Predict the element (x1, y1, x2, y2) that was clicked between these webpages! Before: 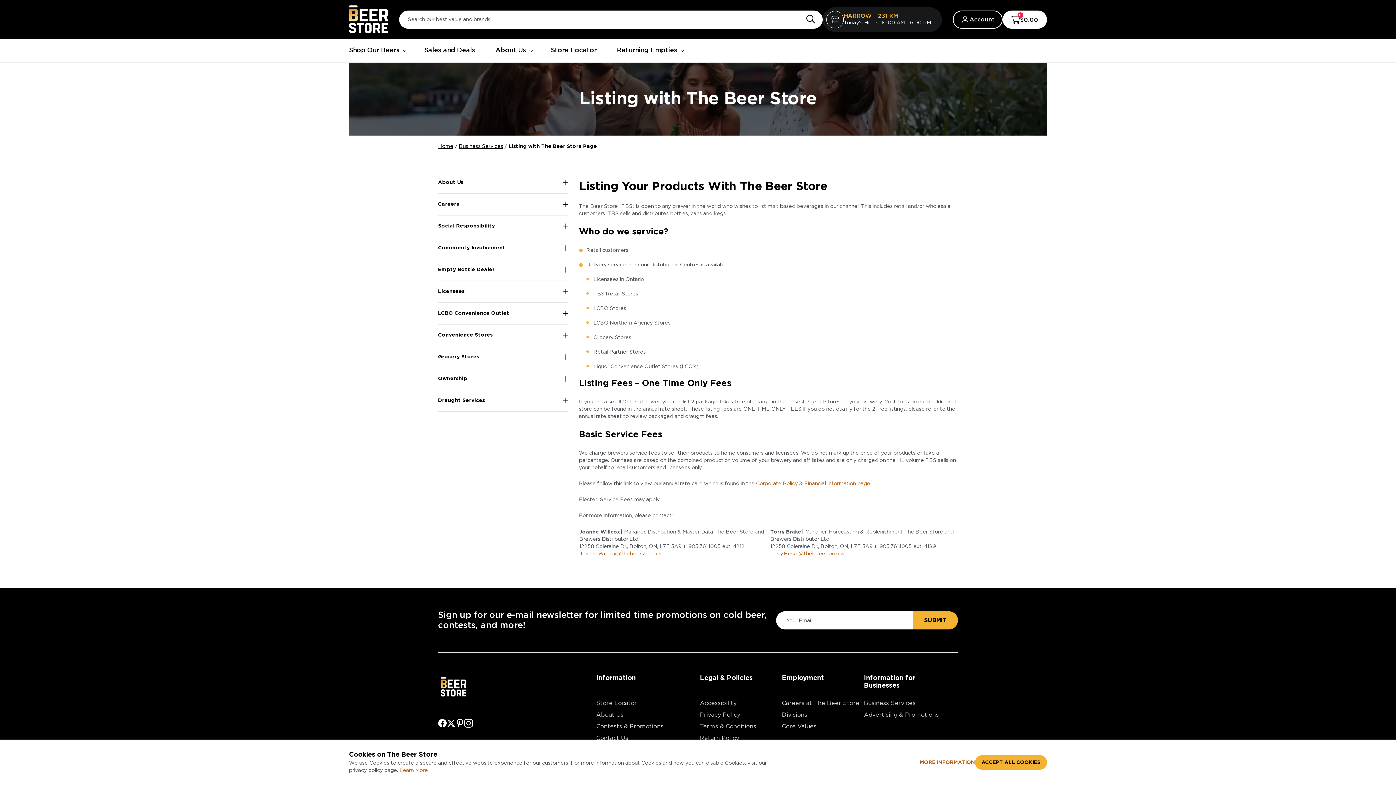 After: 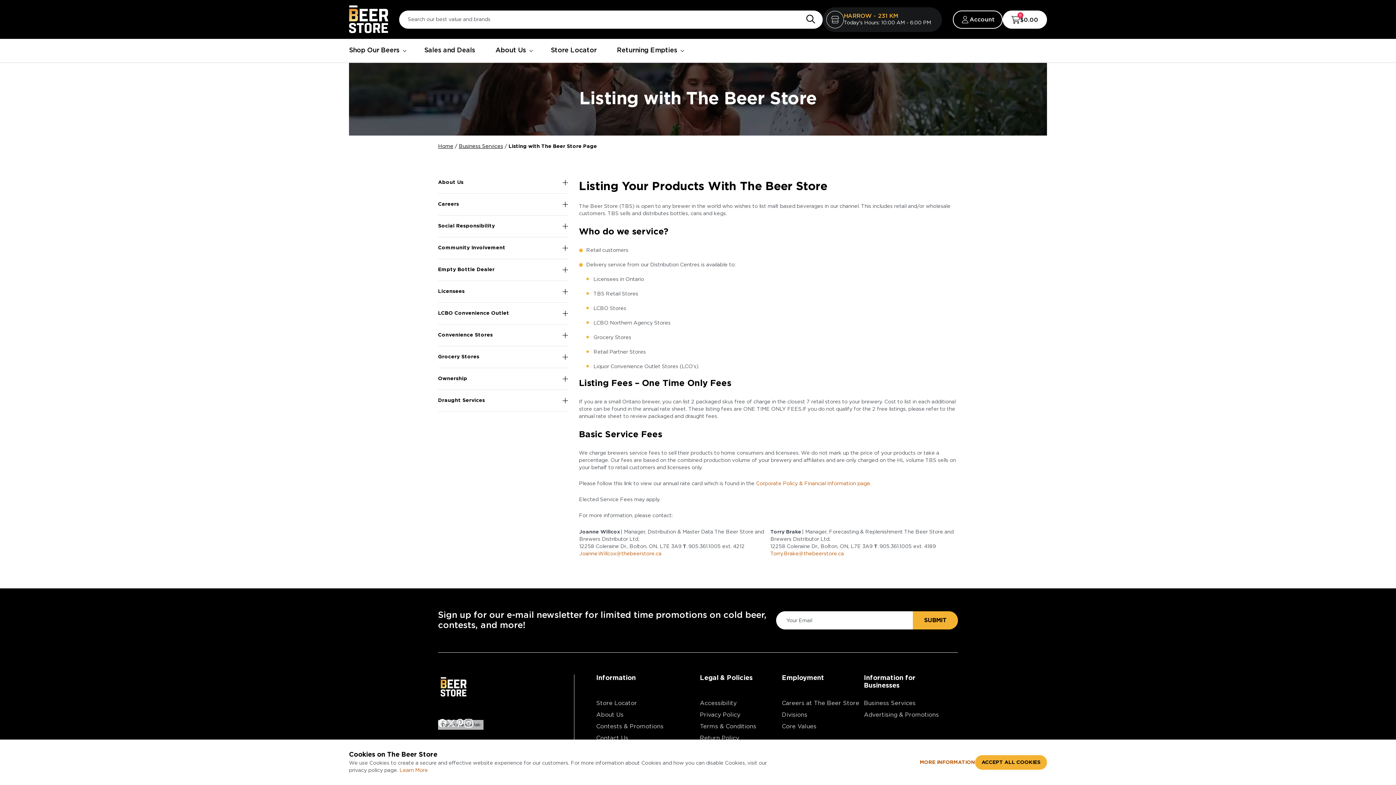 Action: bbox: (438, 719, 446, 728)